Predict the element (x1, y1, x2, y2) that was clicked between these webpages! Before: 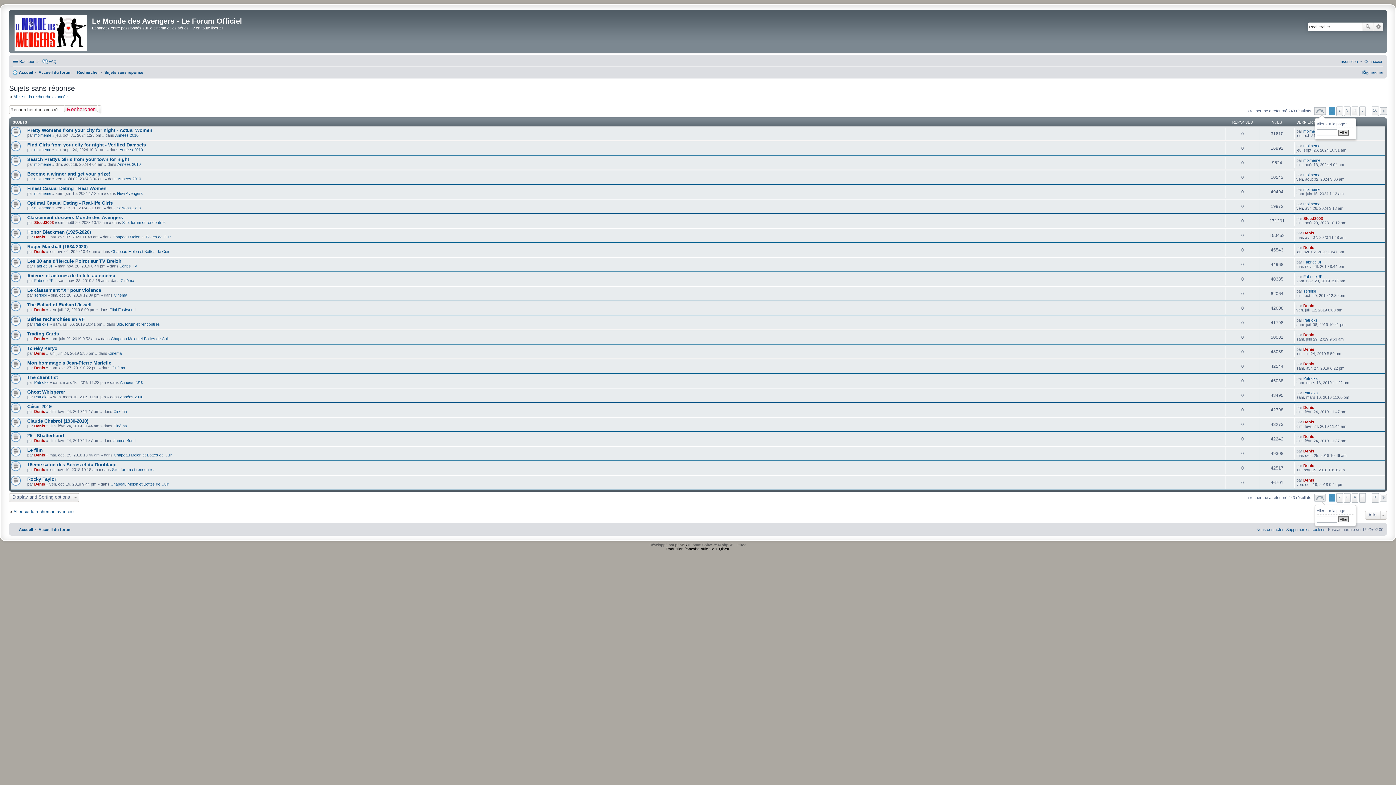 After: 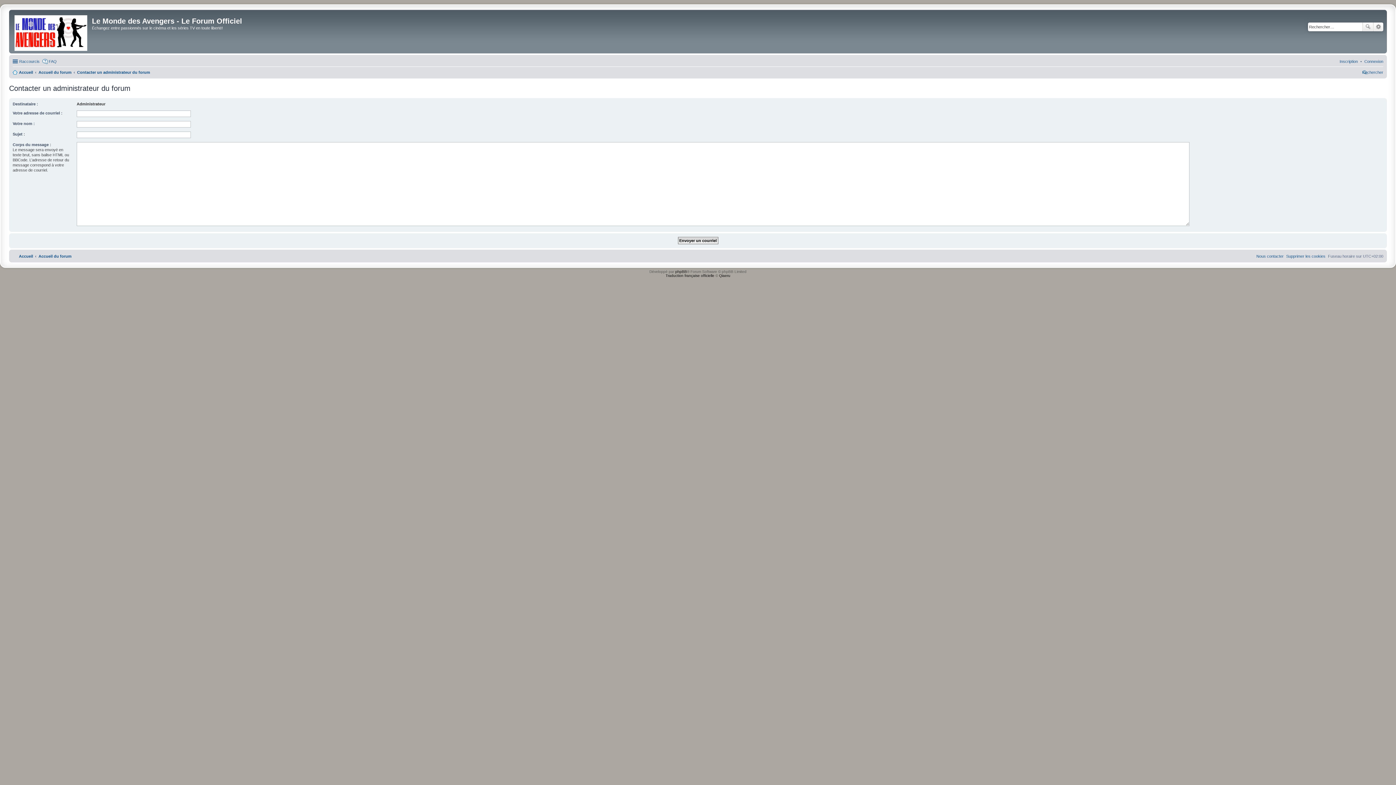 Action: label: Nous contacter bbox: (1256, 527, 1284, 531)